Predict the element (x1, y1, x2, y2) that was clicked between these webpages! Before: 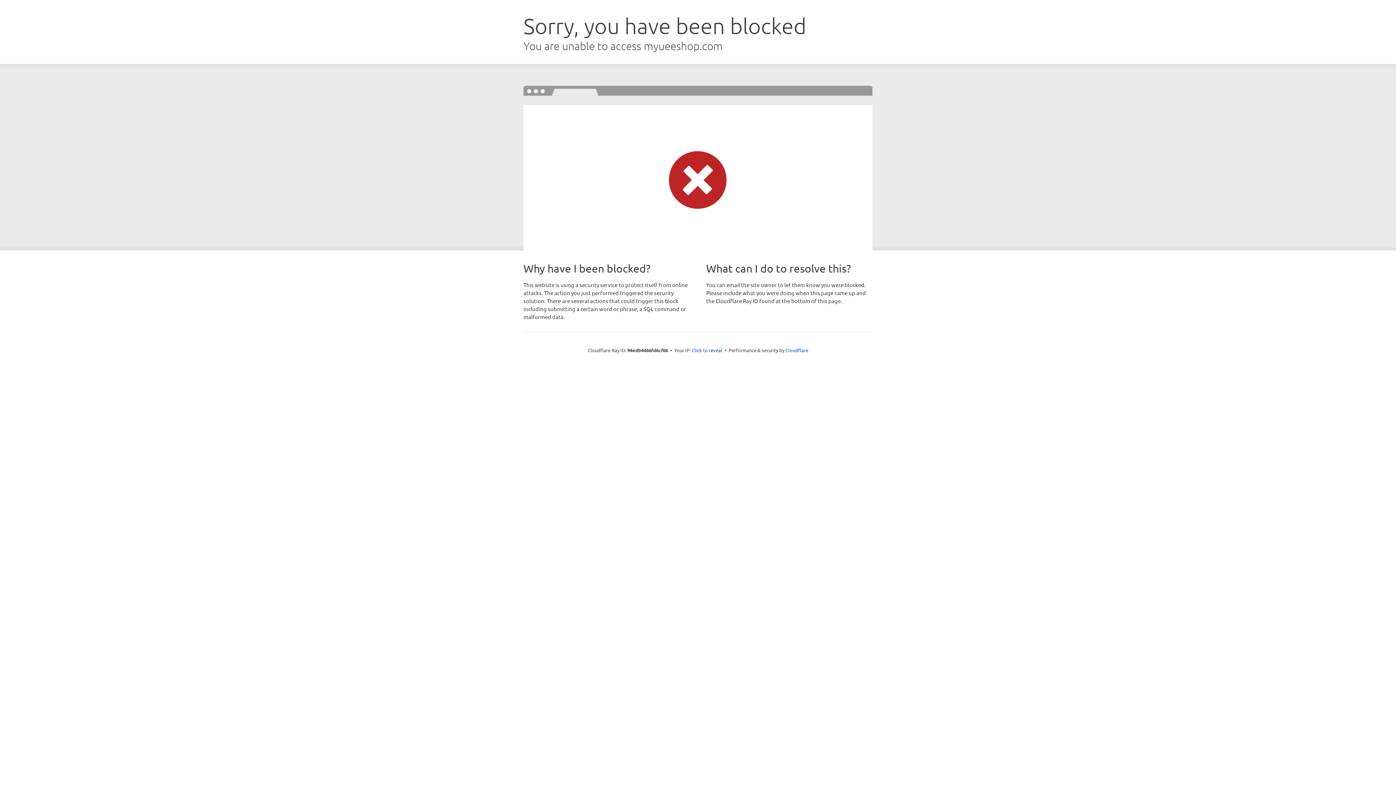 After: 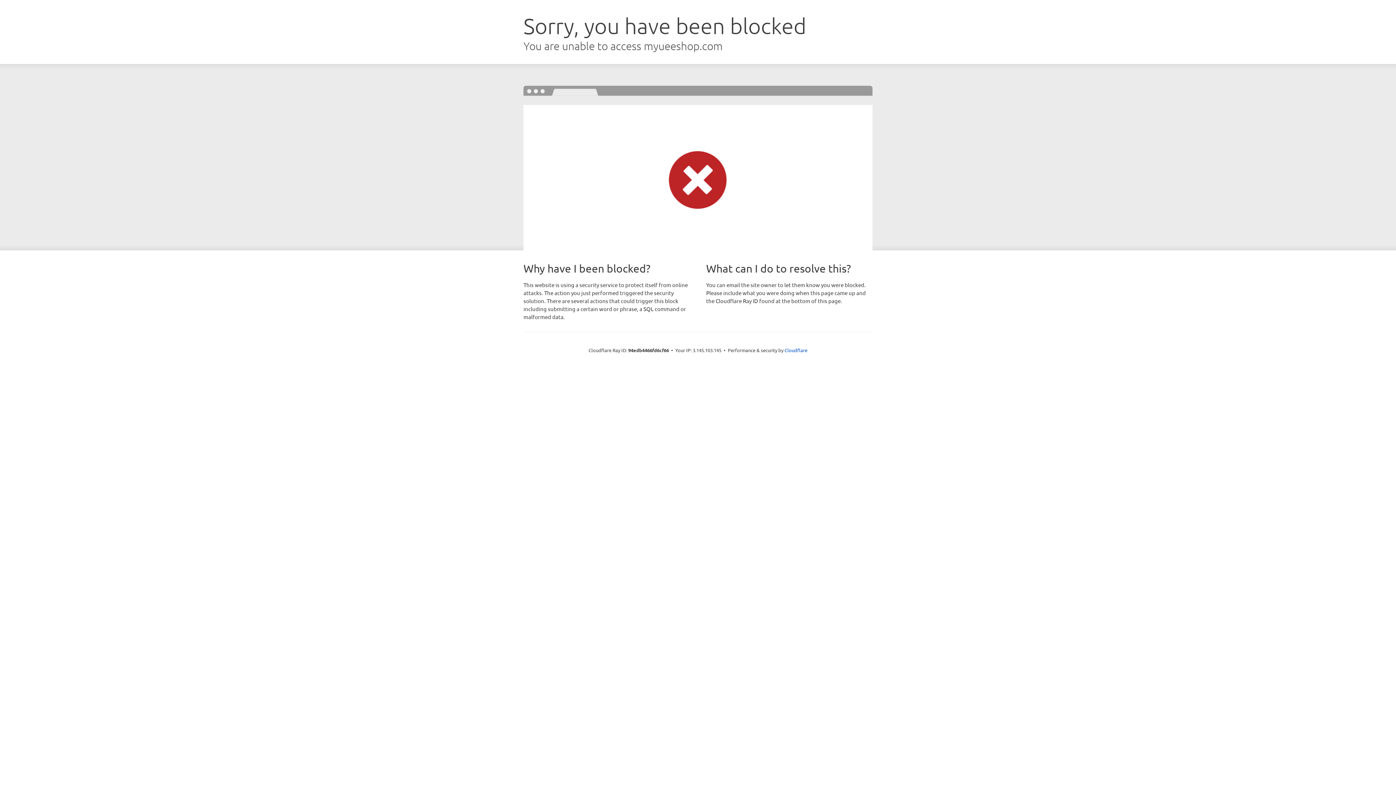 Action: bbox: (692, 346, 722, 353) label: Click to reveal